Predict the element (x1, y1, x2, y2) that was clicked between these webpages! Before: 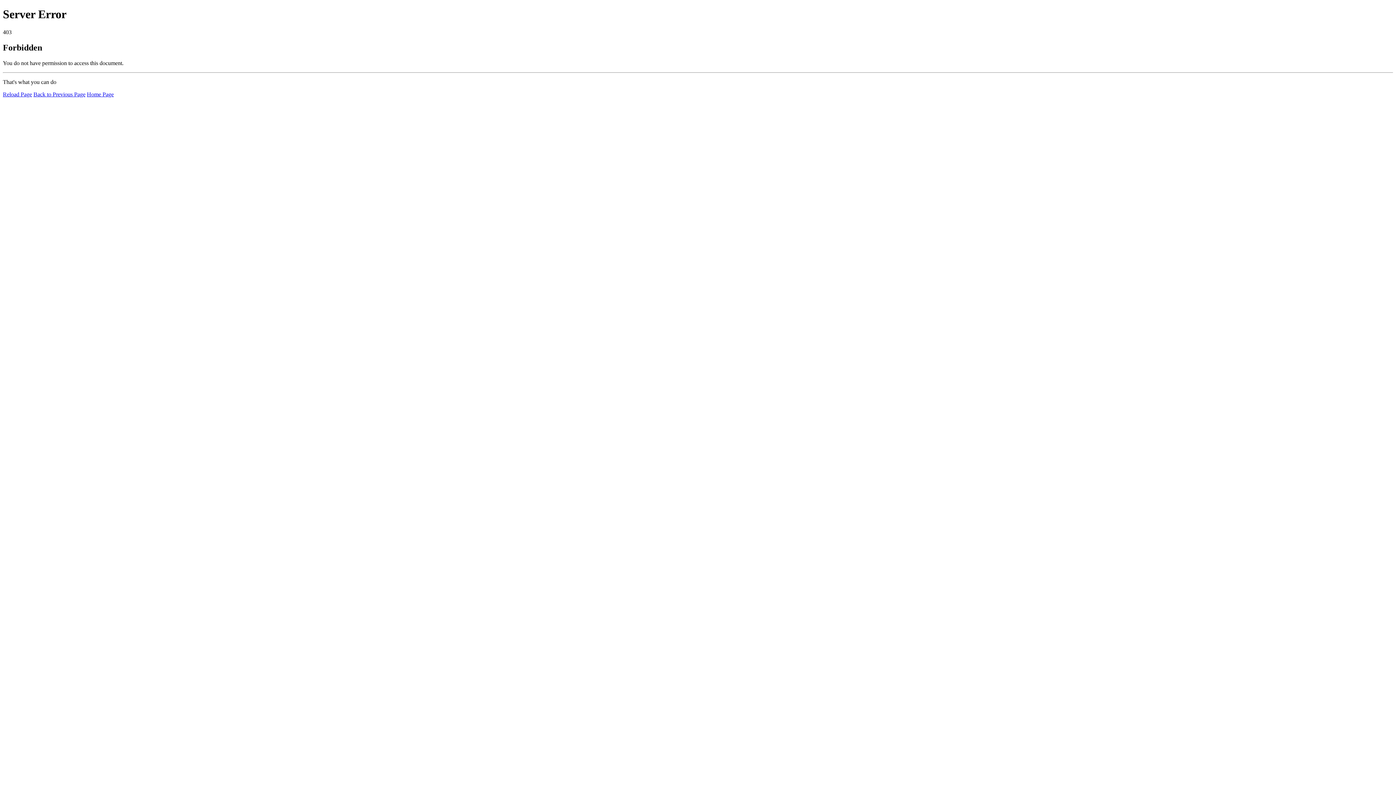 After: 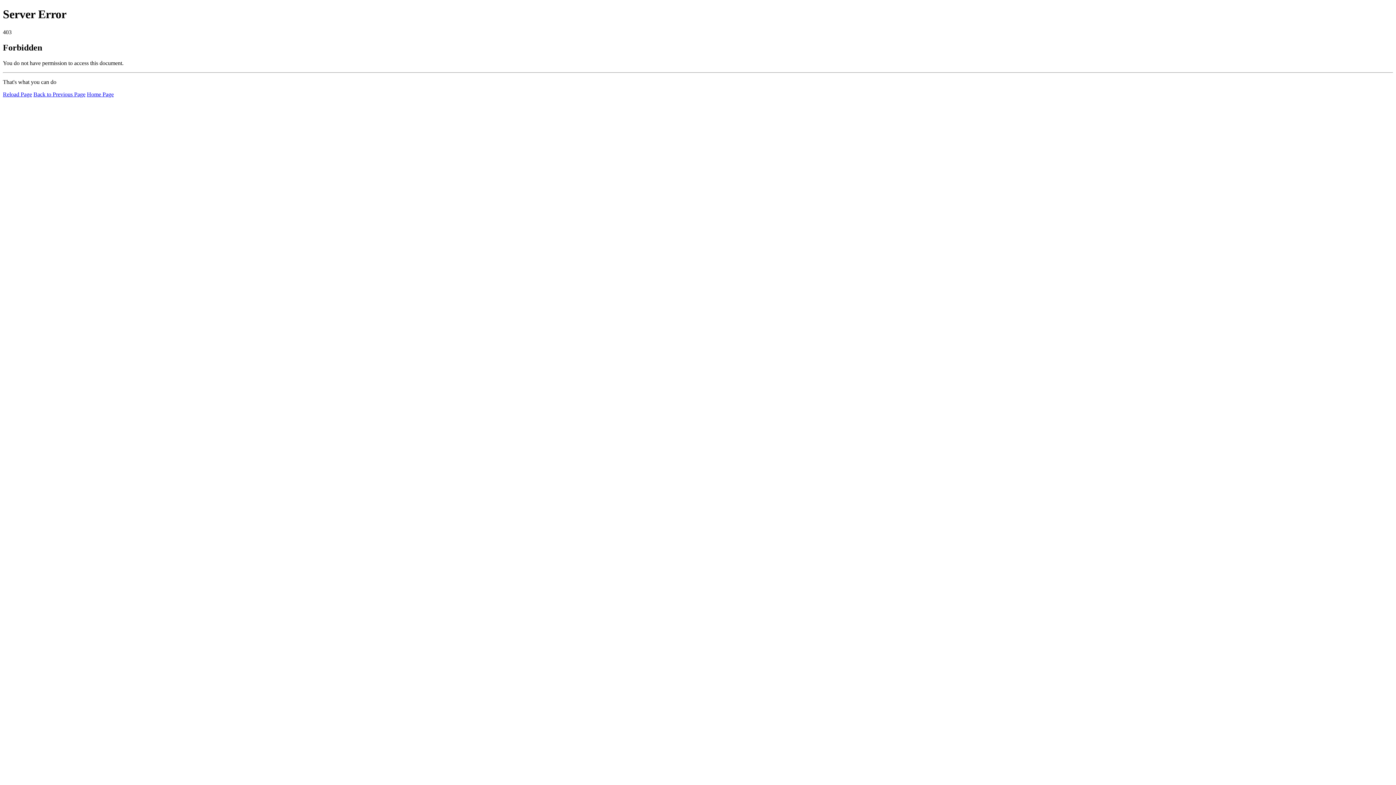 Action: bbox: (2, 91, 32, 97) label: Reload Page